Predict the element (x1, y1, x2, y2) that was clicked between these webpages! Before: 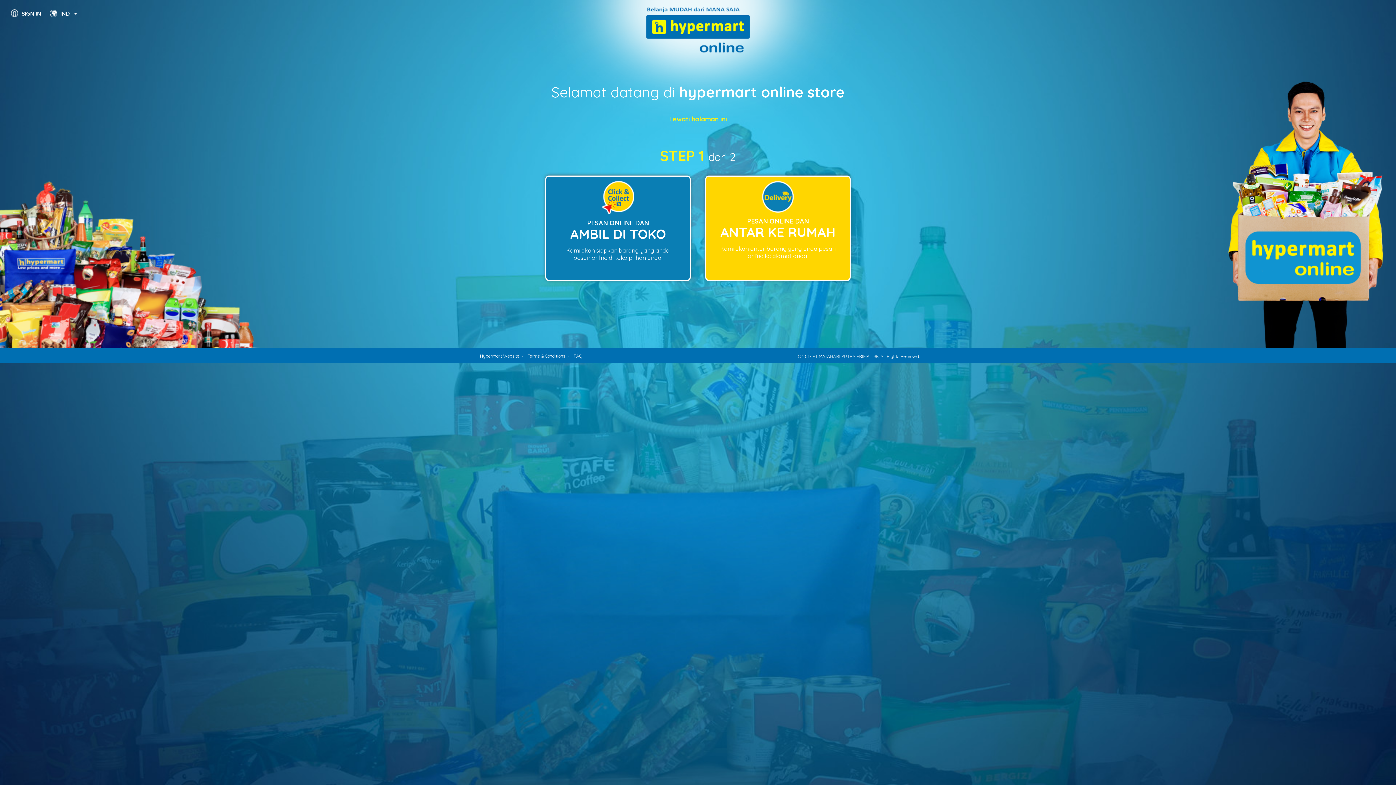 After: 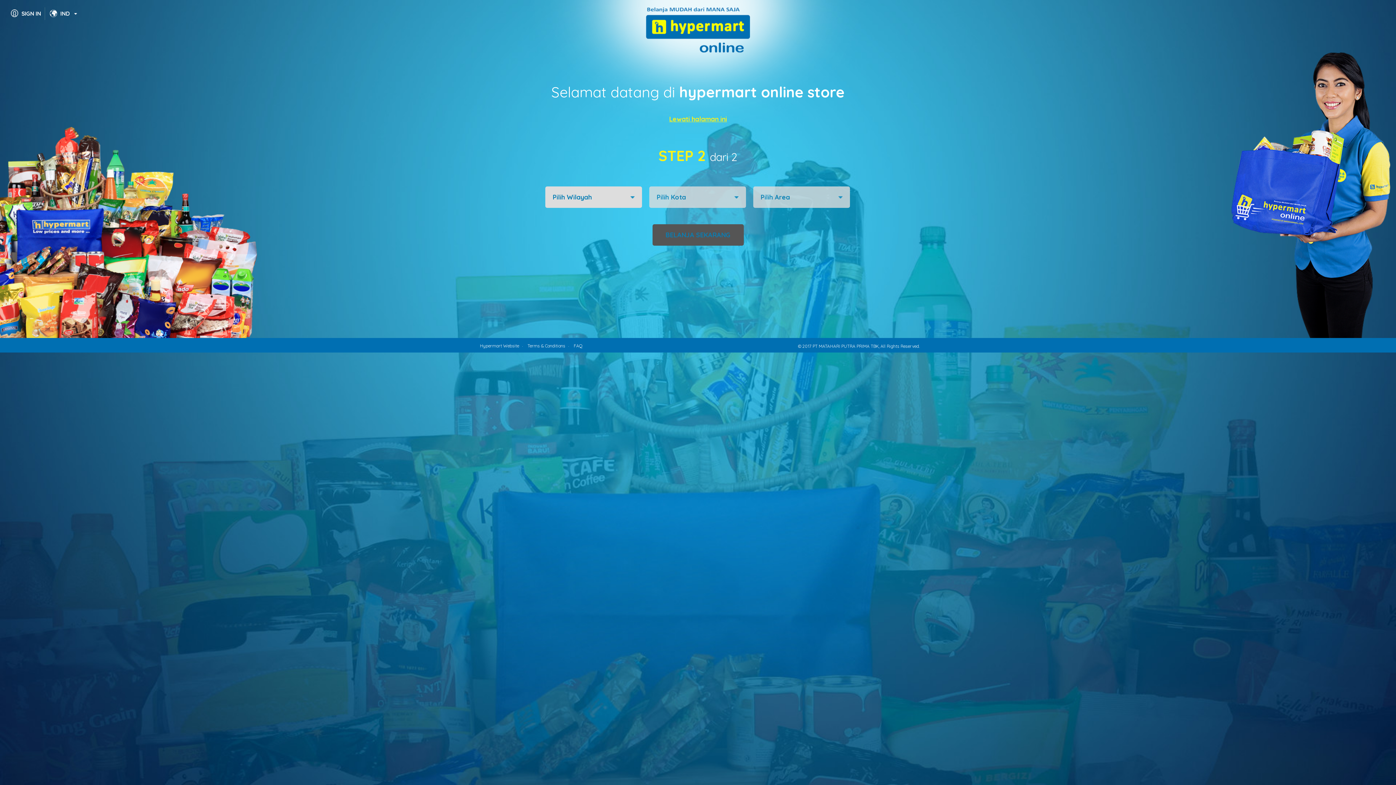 Action: label: PESAN ONLINE DAN

ANTAR KE RUMAH

Kami akan antar barang yang anda pesan online ke alamat anda. bbox: (706, 176, 849, 282)